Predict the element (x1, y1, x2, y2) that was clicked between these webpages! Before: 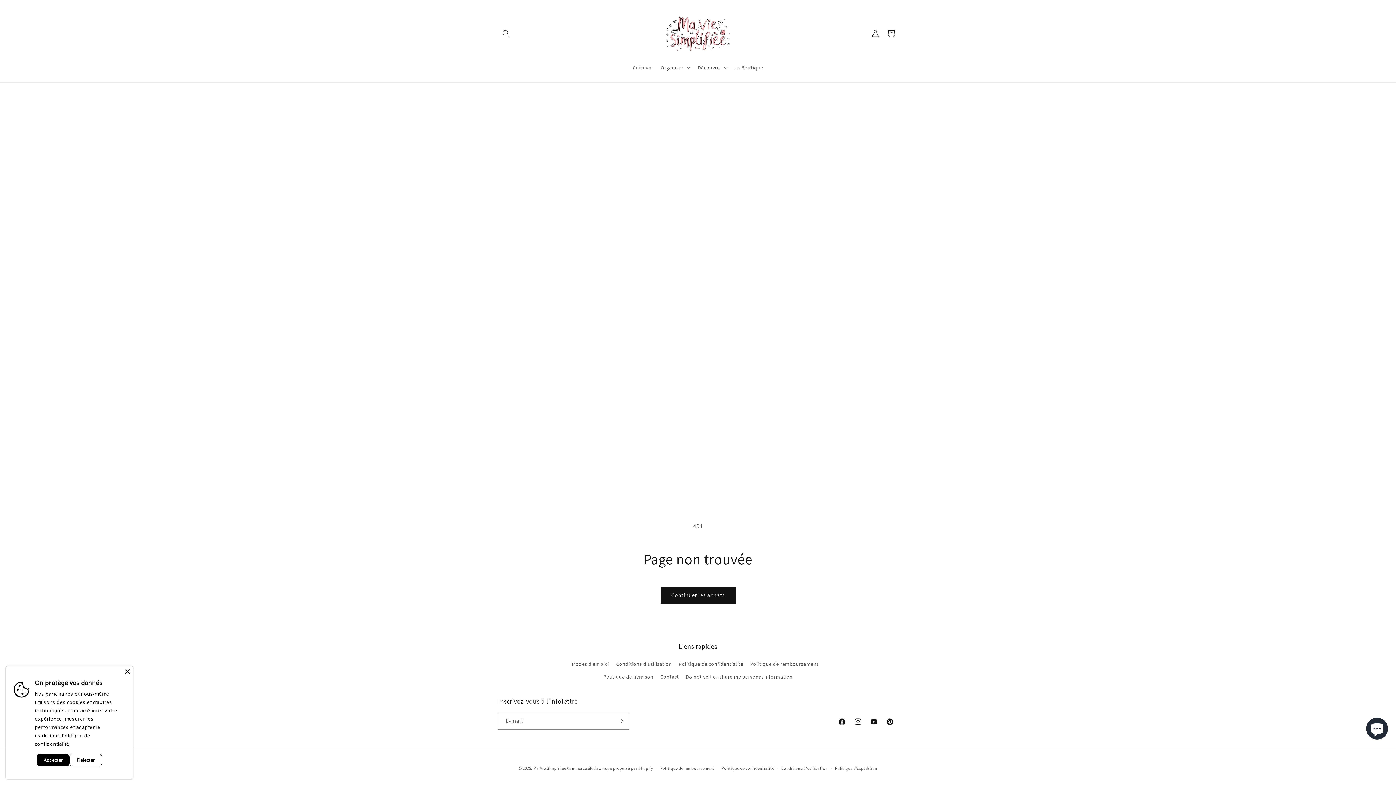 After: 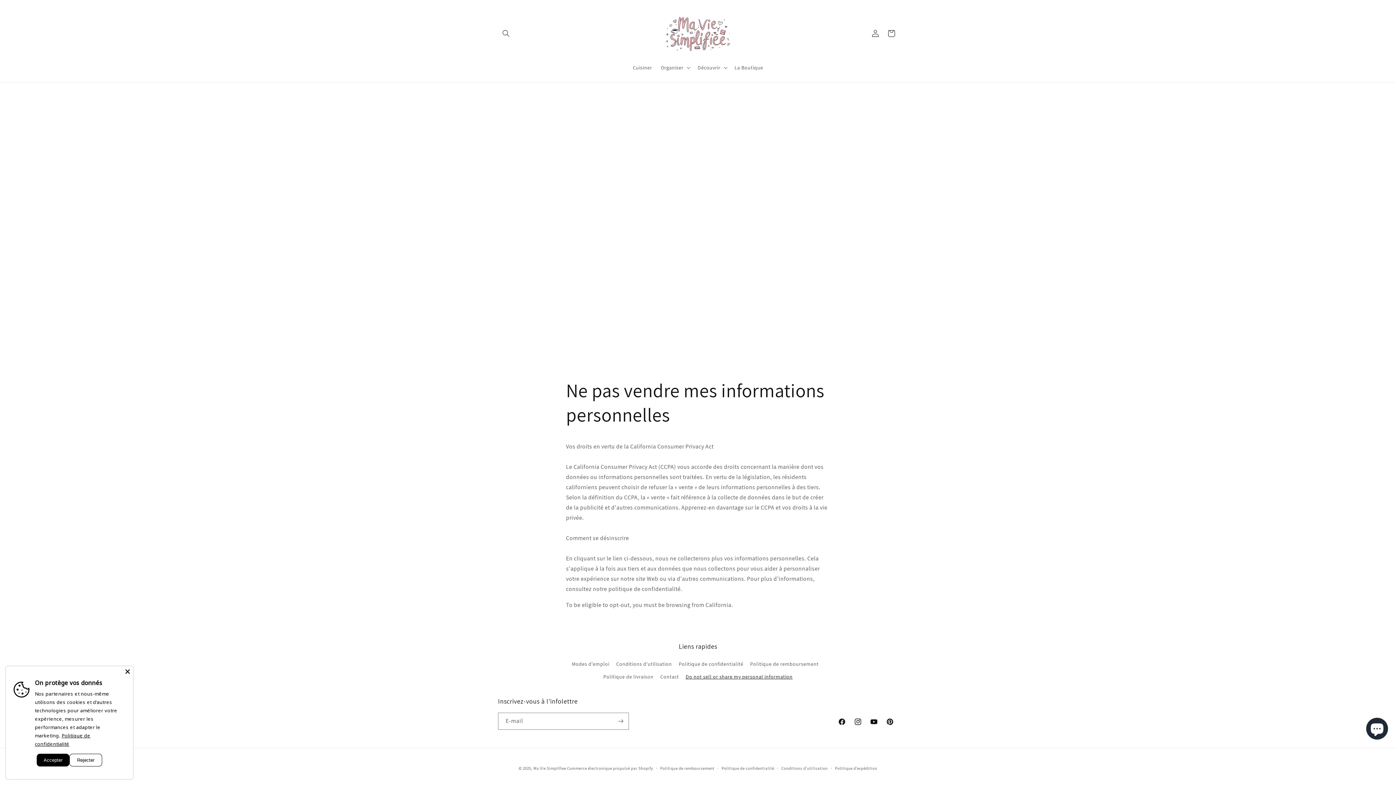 Action: label: Do not sell or share my personal information bbox: (685, 670, 792, 683)